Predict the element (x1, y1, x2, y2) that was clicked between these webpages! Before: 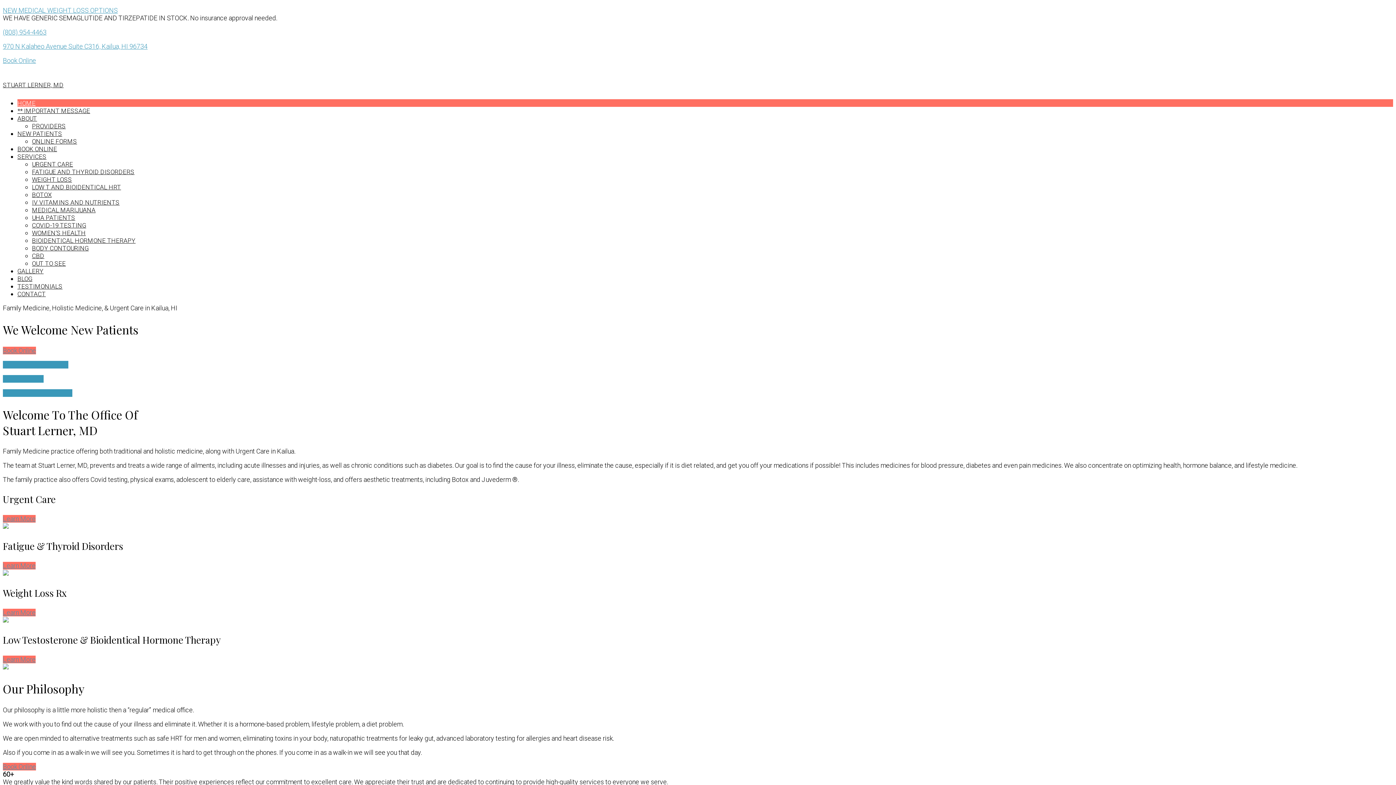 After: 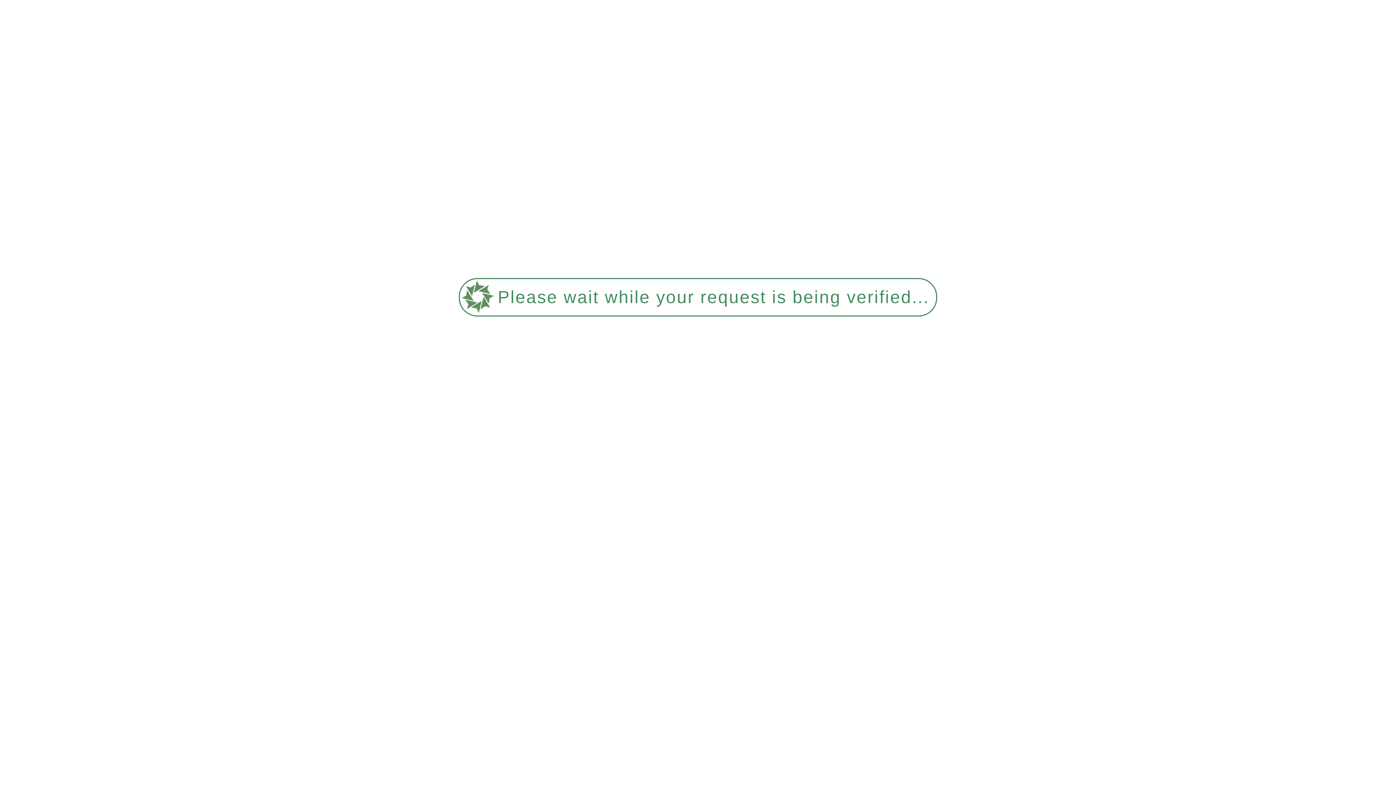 Action: label: GALLERY bbox: (17, 267, 43, 274)